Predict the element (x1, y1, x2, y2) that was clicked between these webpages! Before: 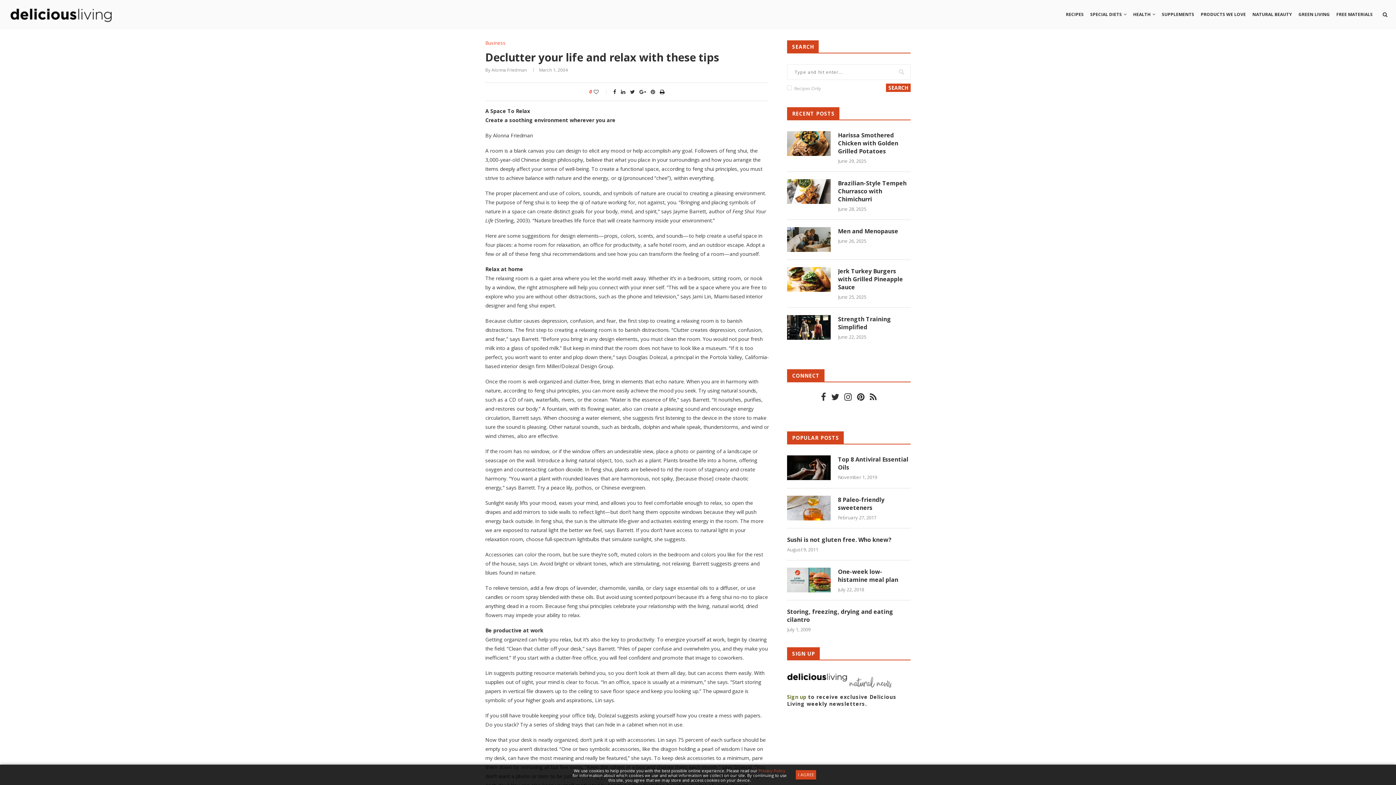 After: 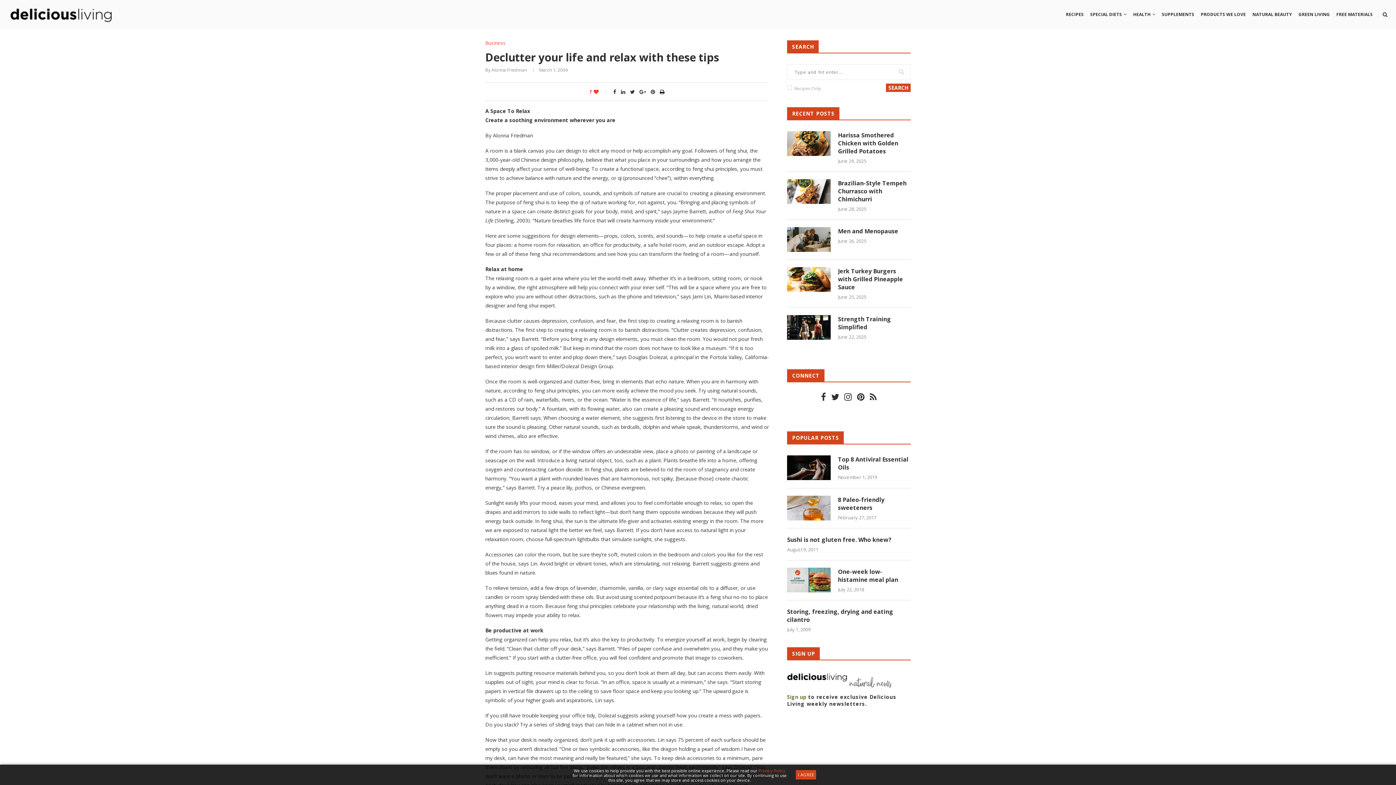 Action: bbox: (593, 88, 608, 95)